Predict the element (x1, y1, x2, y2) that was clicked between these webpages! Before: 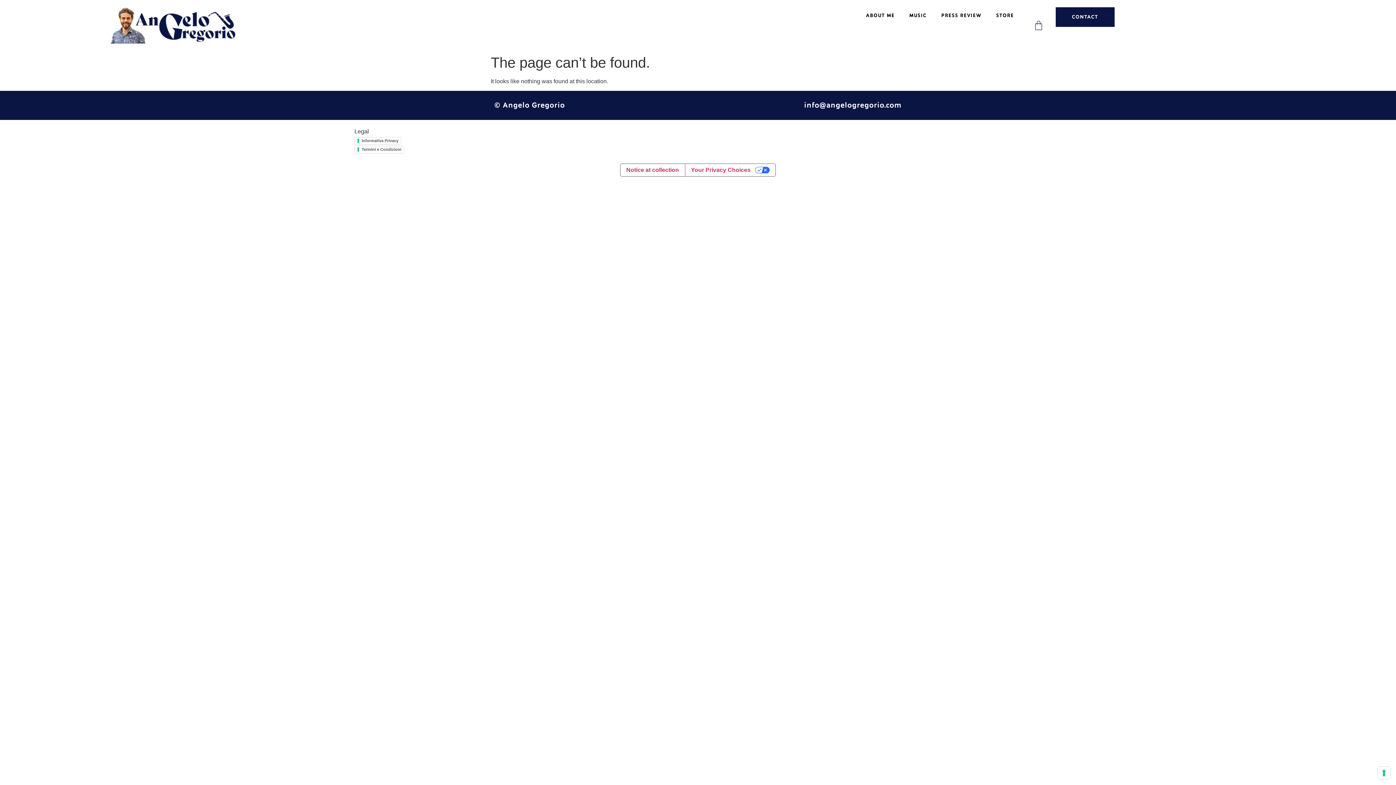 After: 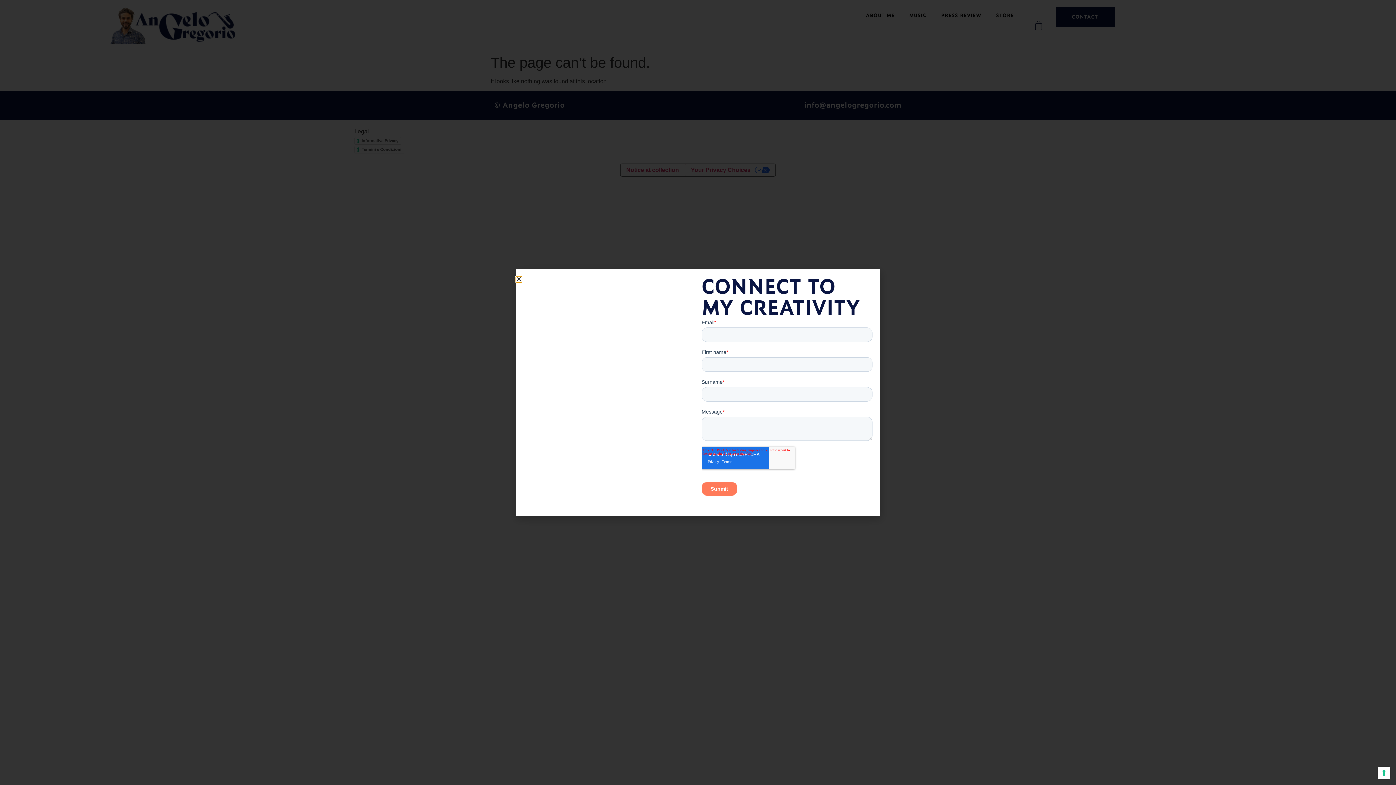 Action: bbox: (1055, 7, 1114, 26) label: CONTACT